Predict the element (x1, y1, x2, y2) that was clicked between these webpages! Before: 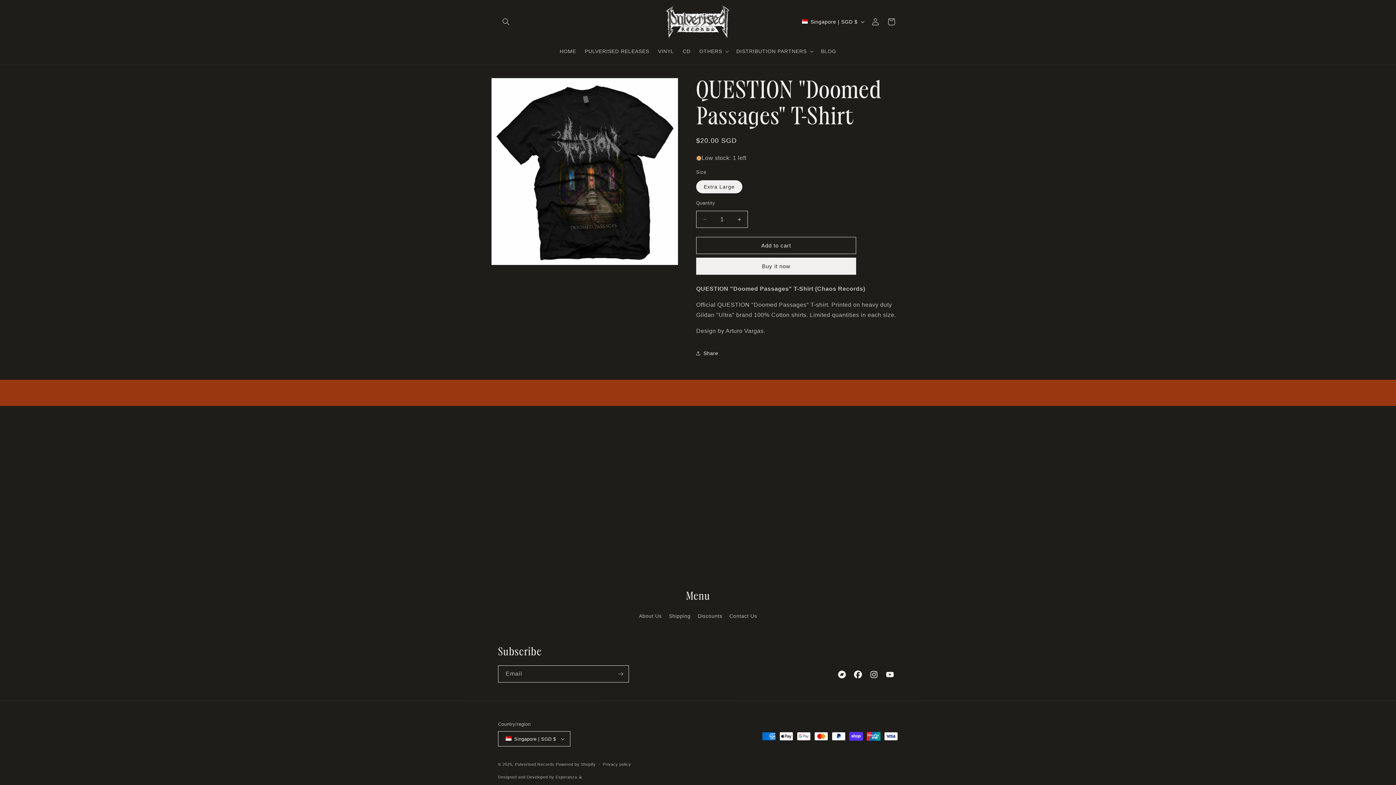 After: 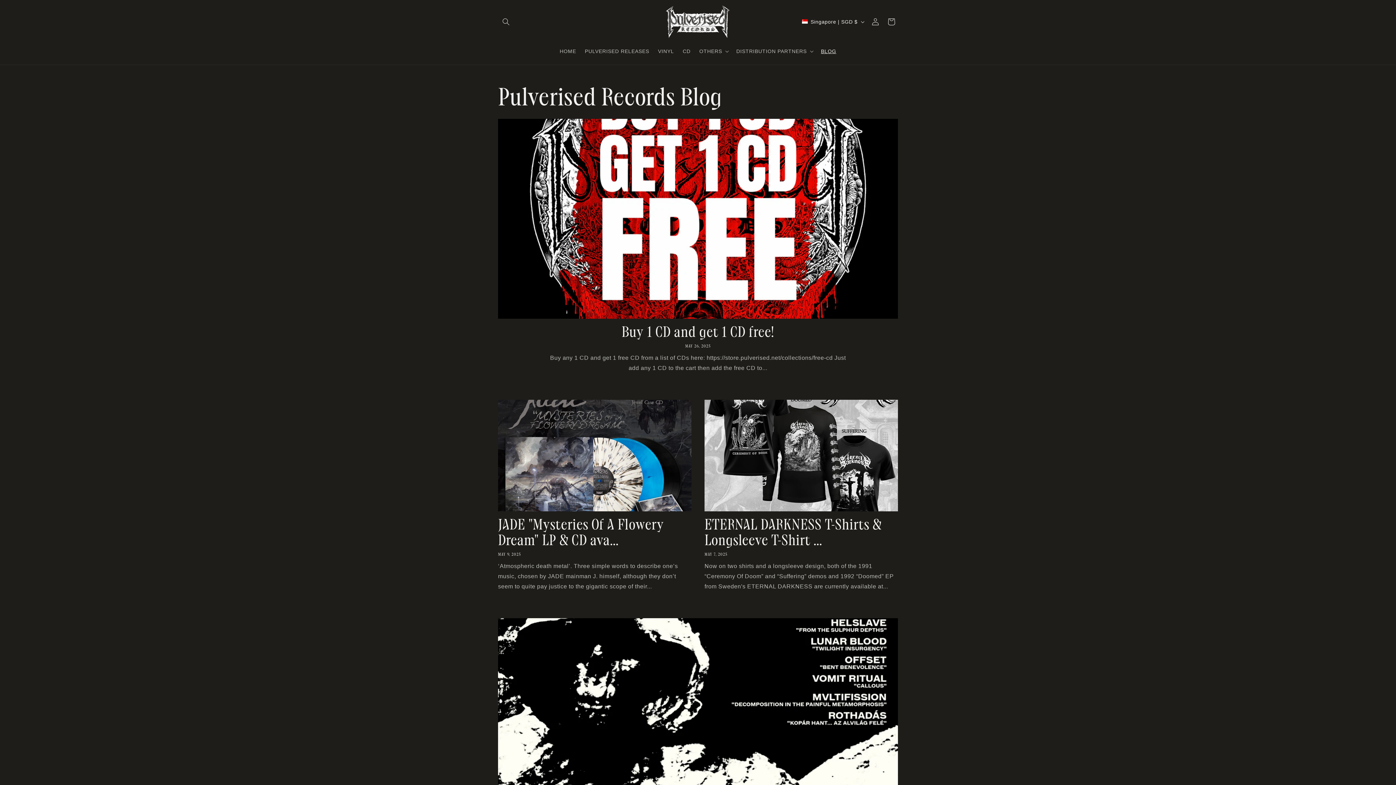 Action: label: BLOG bbox: (816, 43, 840, 58)